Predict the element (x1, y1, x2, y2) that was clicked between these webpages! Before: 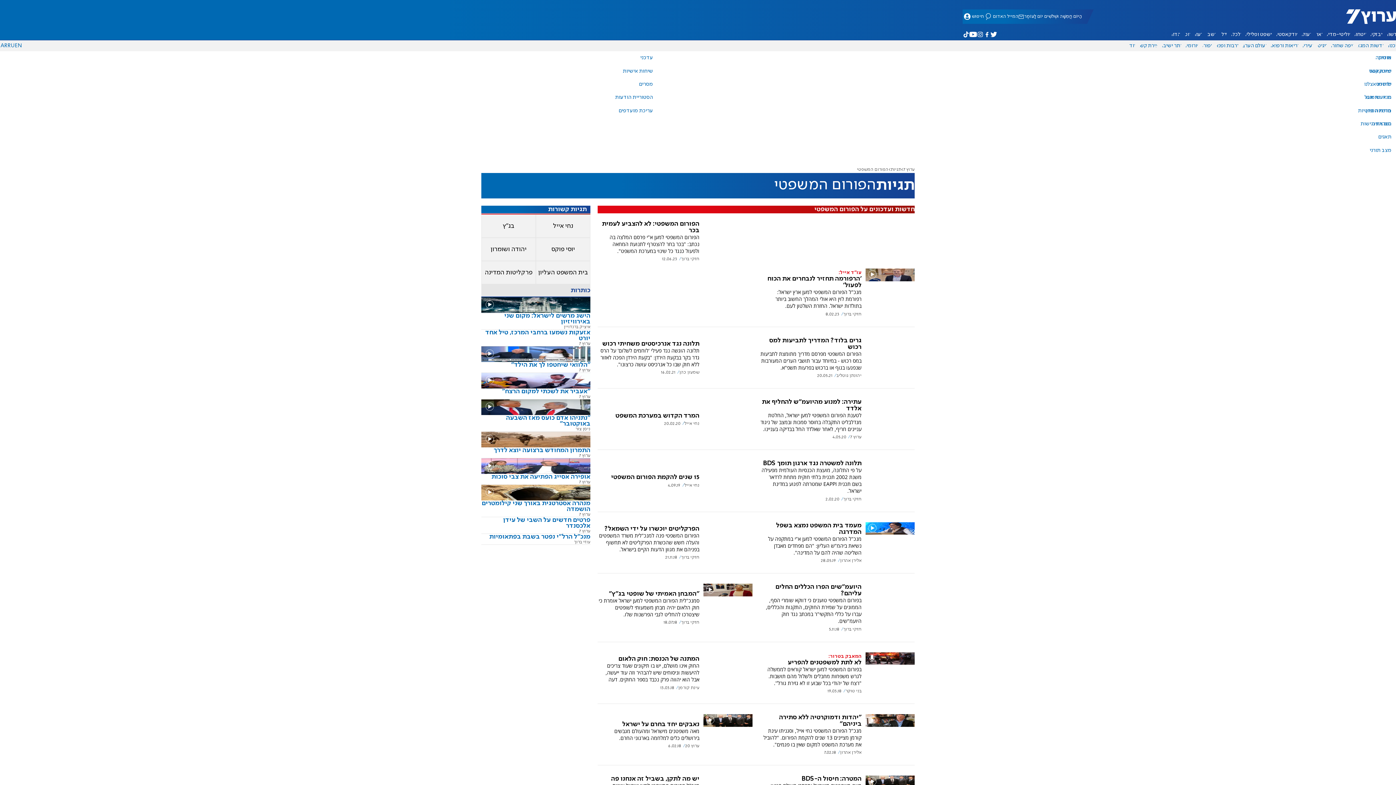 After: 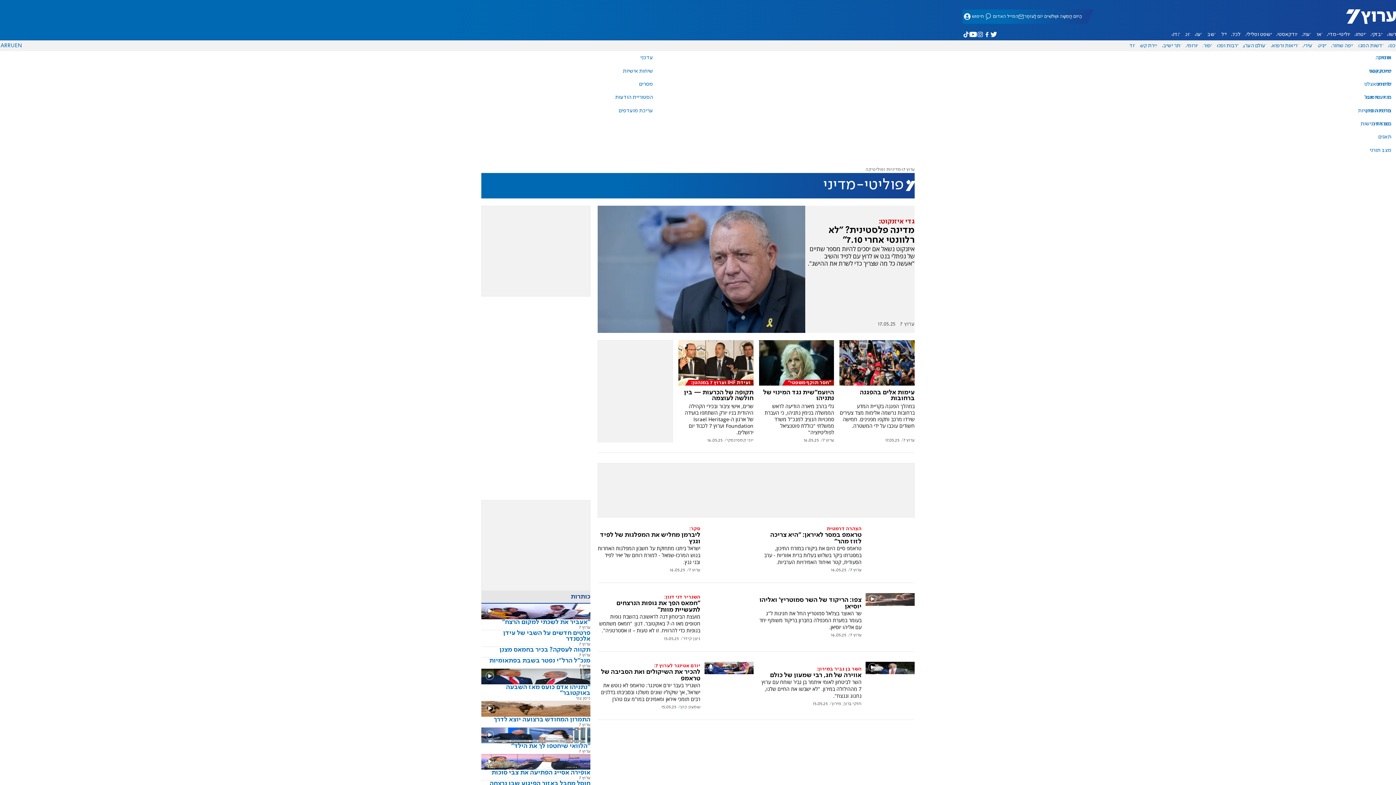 Action: bbox: (1325, 29, 1352, 39) label: פוליטי-מדיני